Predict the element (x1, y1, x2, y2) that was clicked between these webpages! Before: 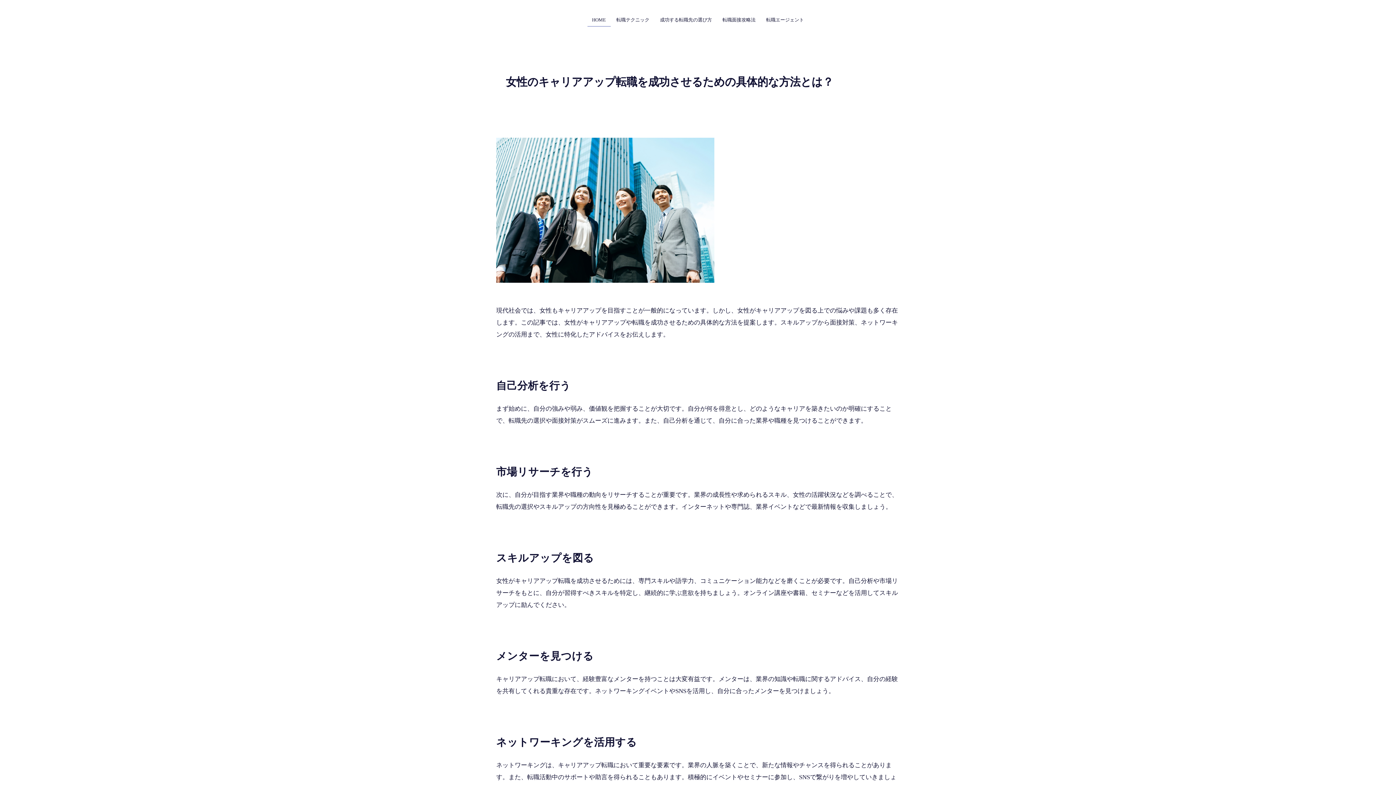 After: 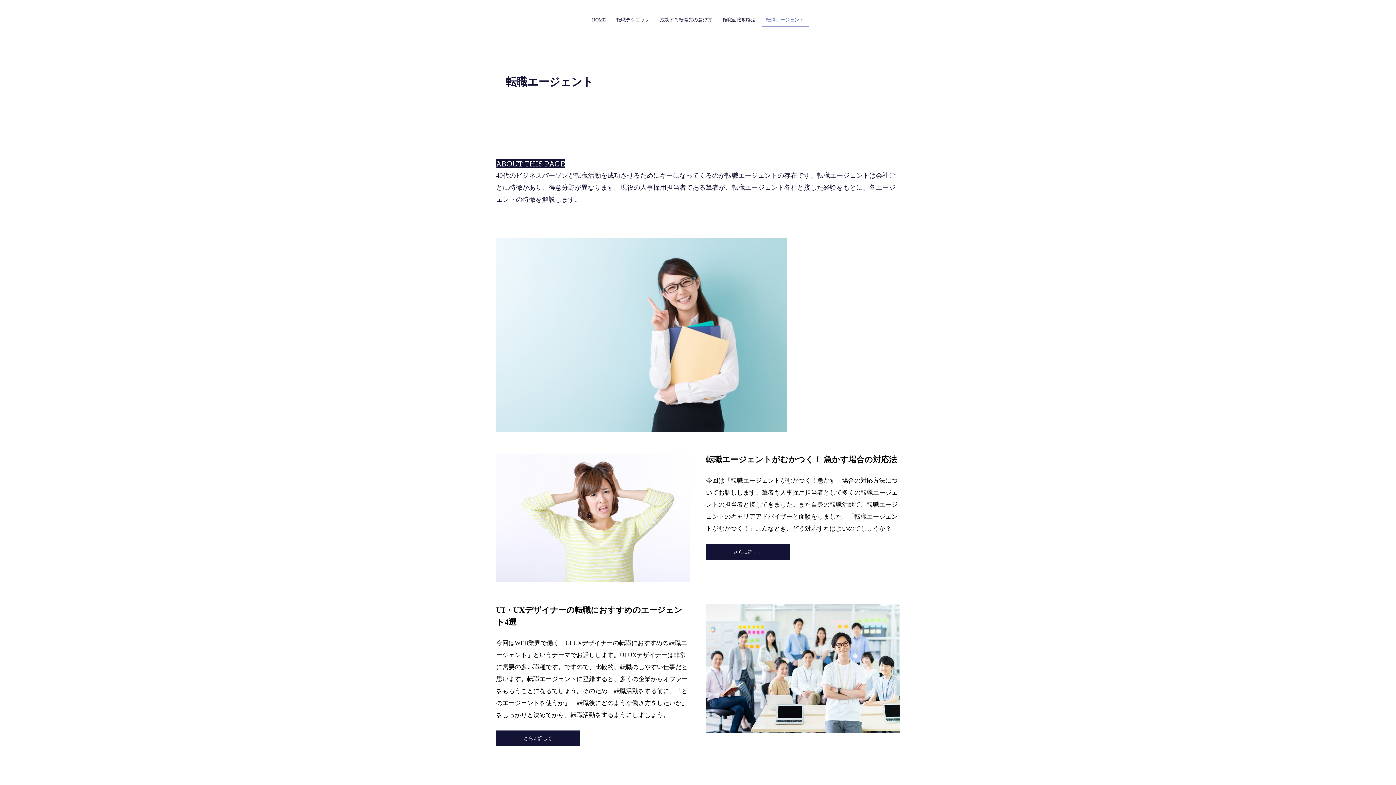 Action: label: 転職エージェント bbox: (761, 13, 808, 26)